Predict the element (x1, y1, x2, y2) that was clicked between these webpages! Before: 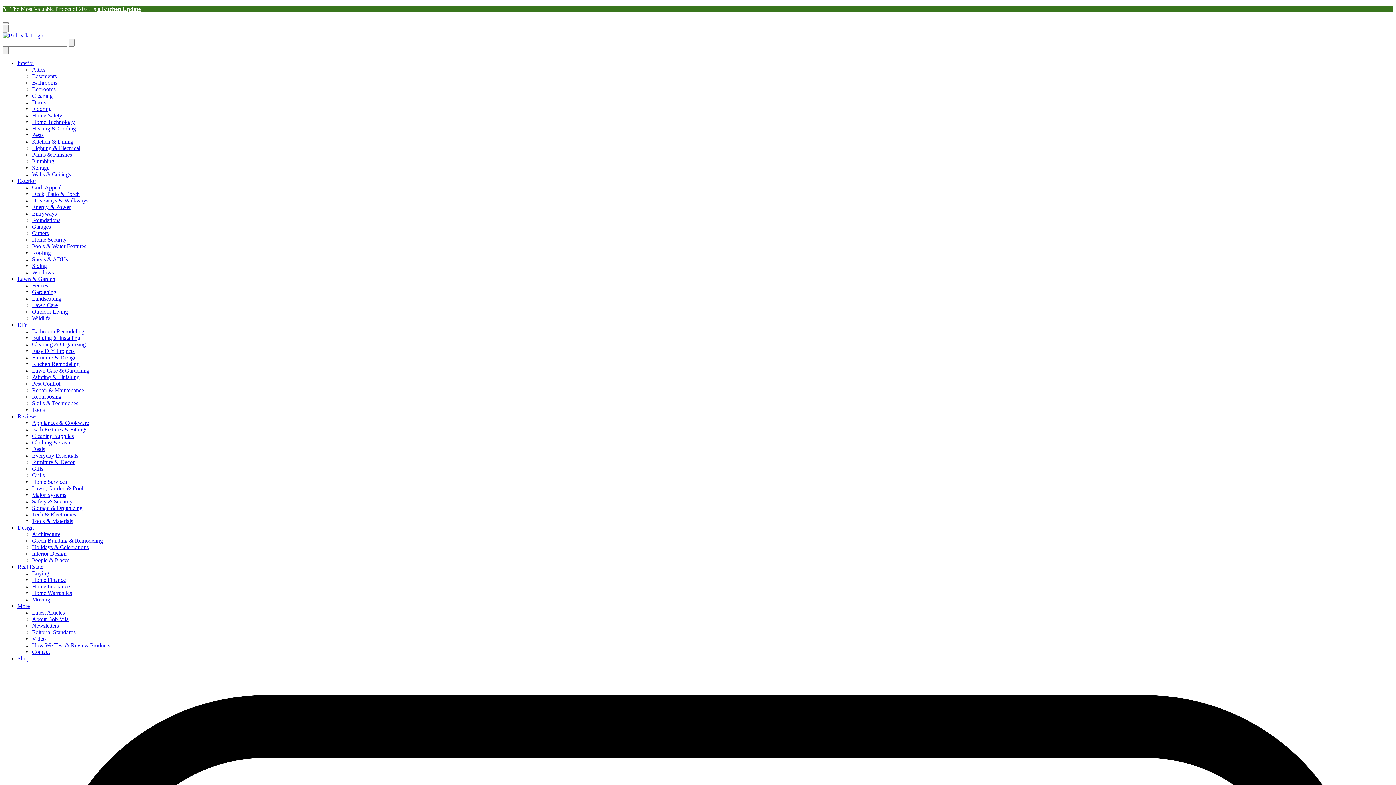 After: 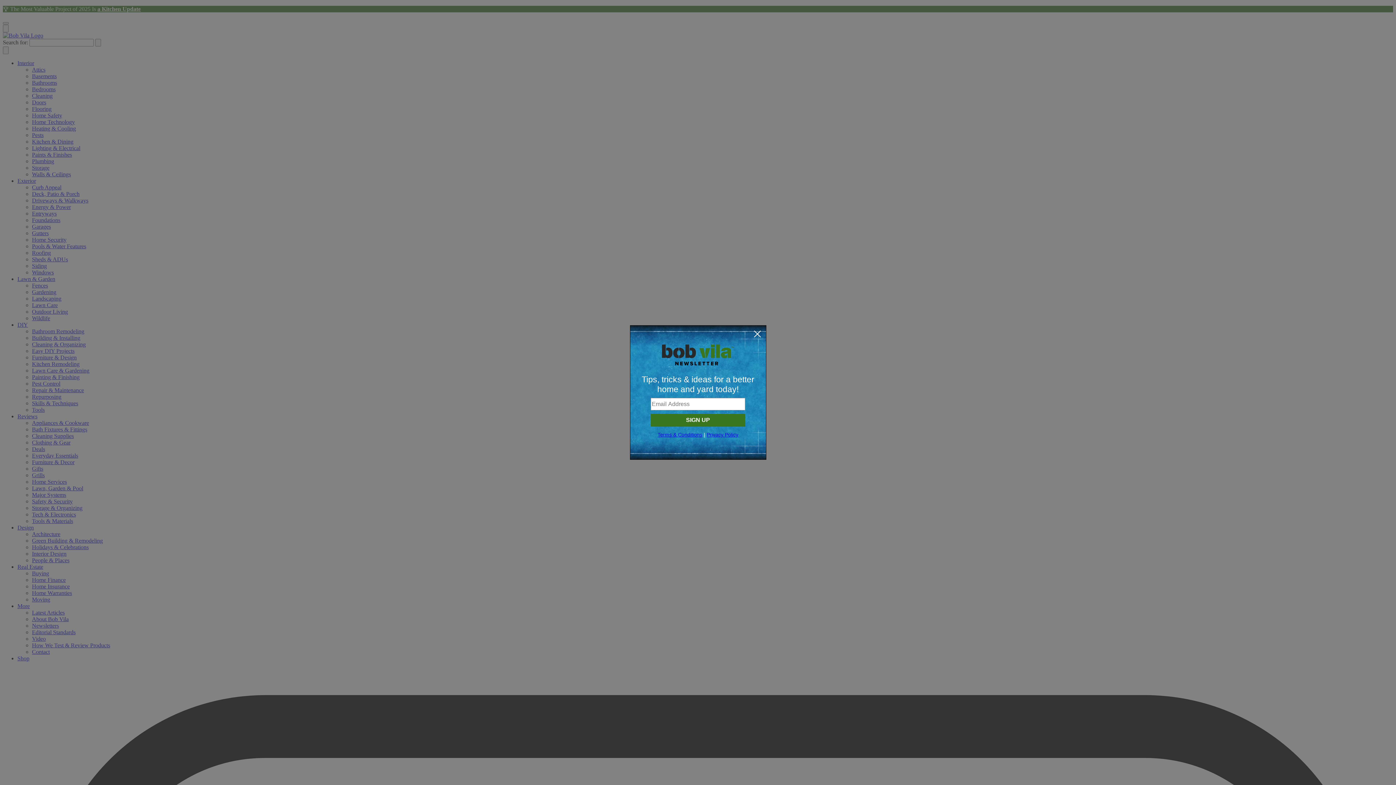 Action: bbox: (32, 236, 66, 242) label: Home Security